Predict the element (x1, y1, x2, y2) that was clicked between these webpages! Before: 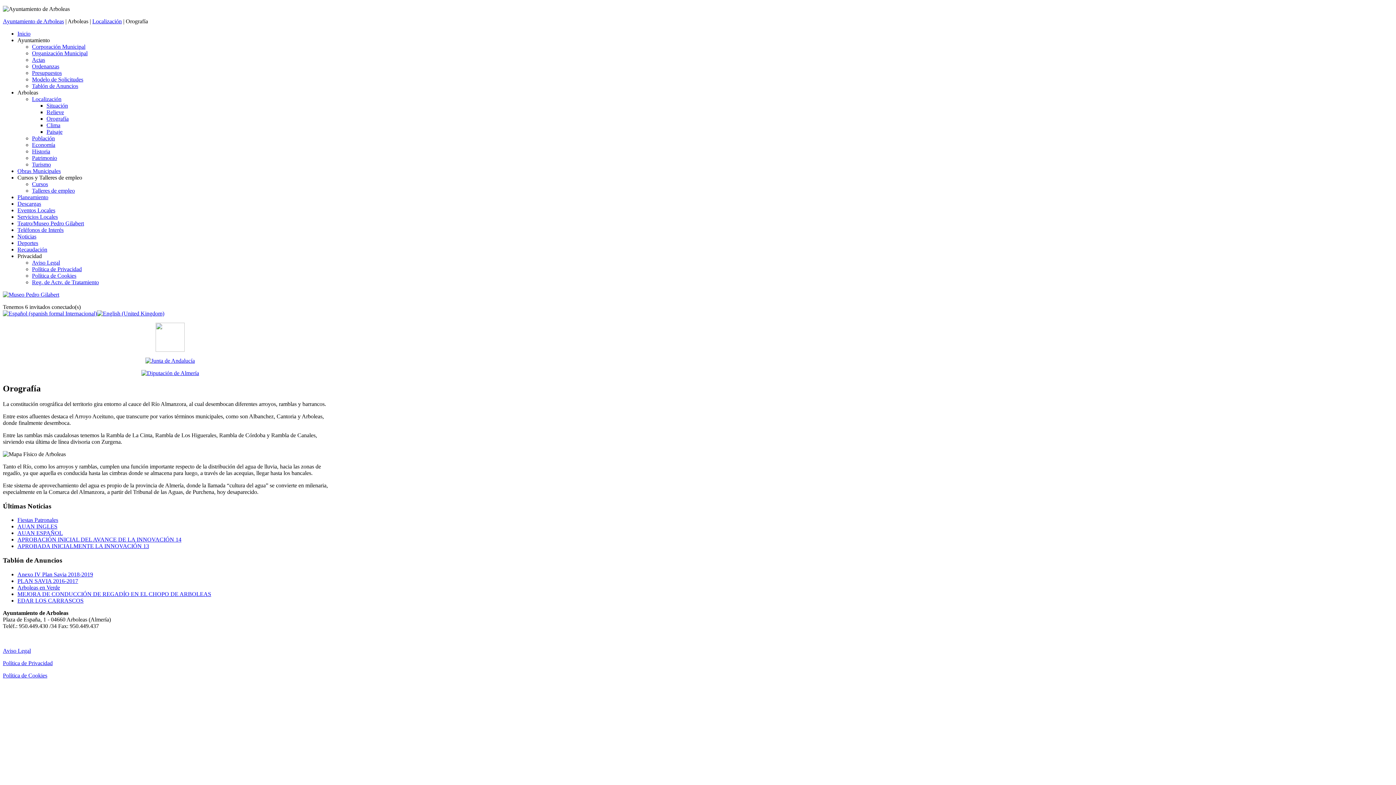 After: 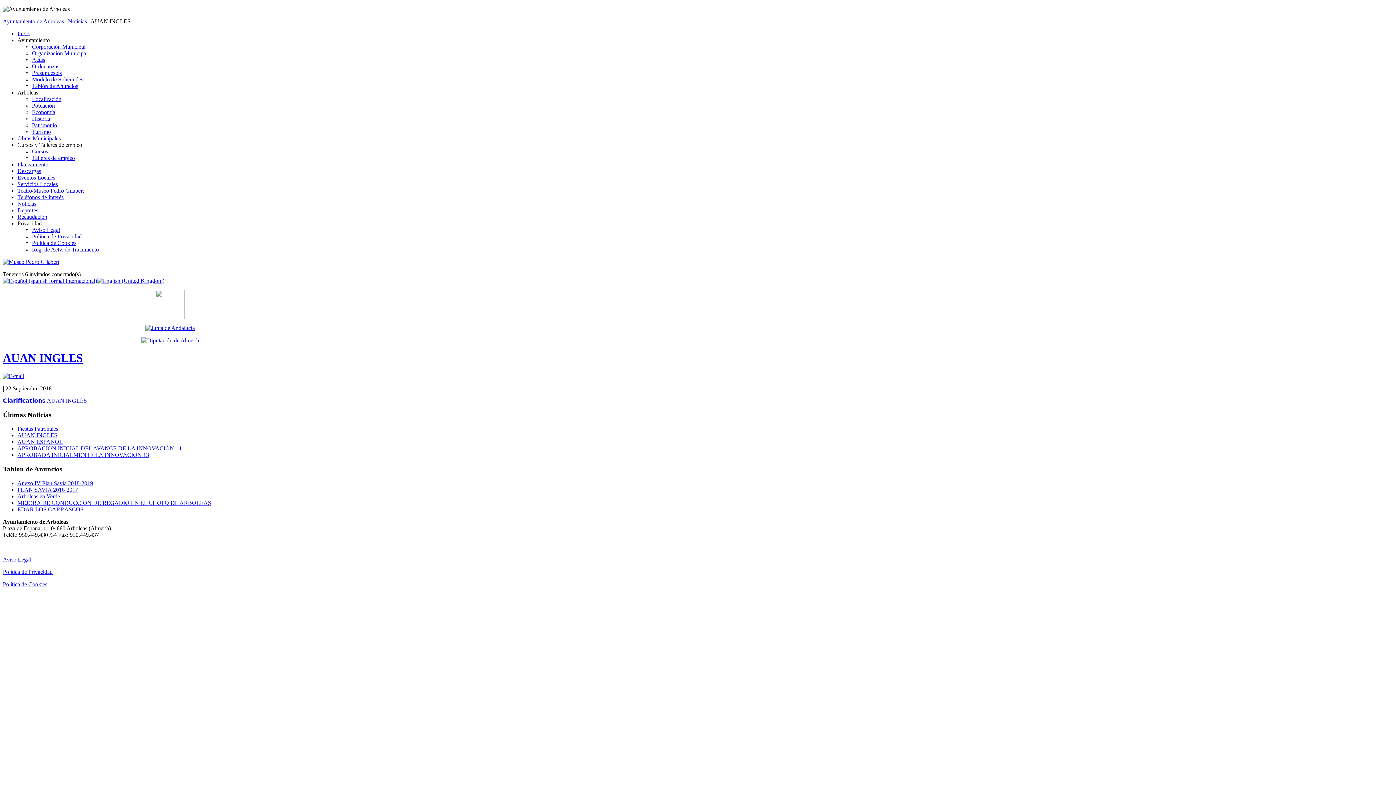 Action: bbox: (17, 523, 57, 529) label: AUAN INGLES